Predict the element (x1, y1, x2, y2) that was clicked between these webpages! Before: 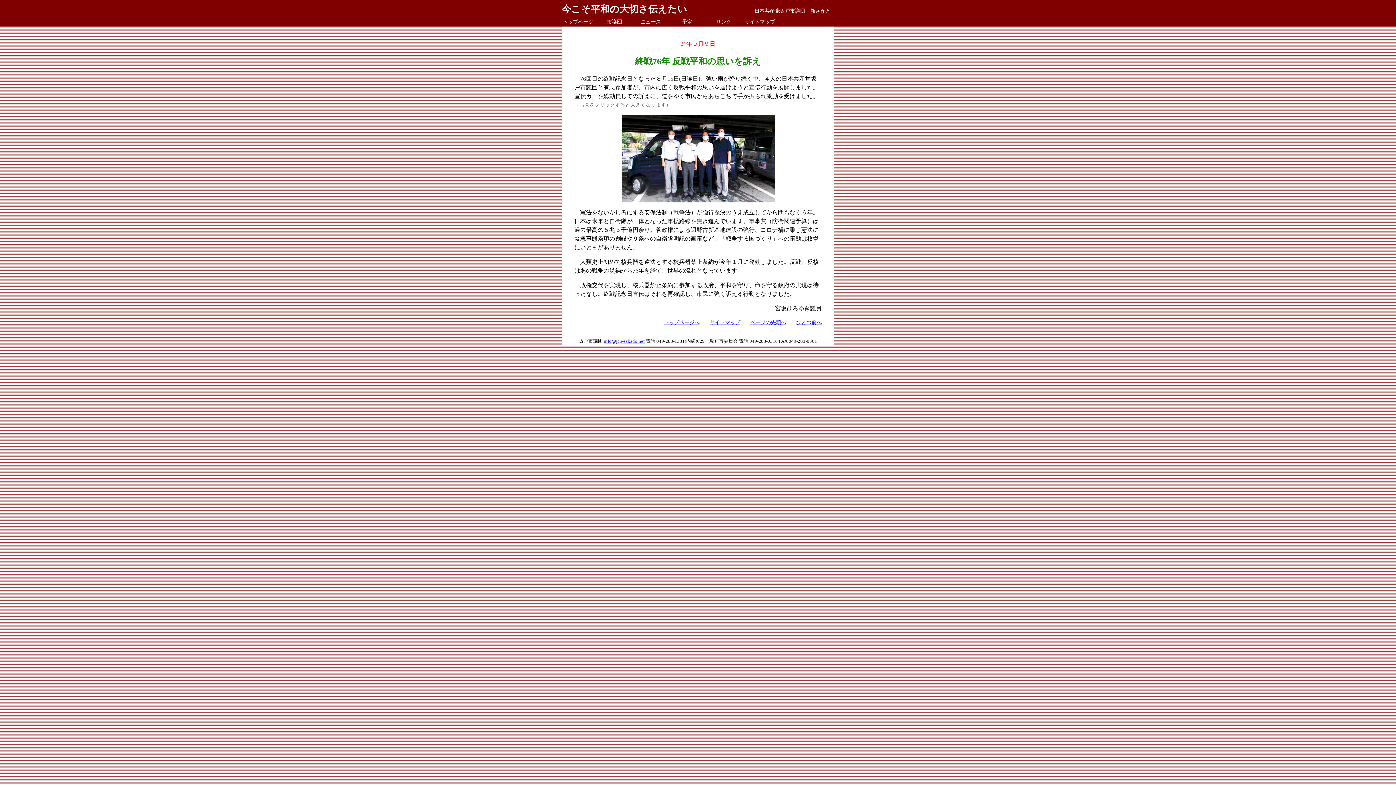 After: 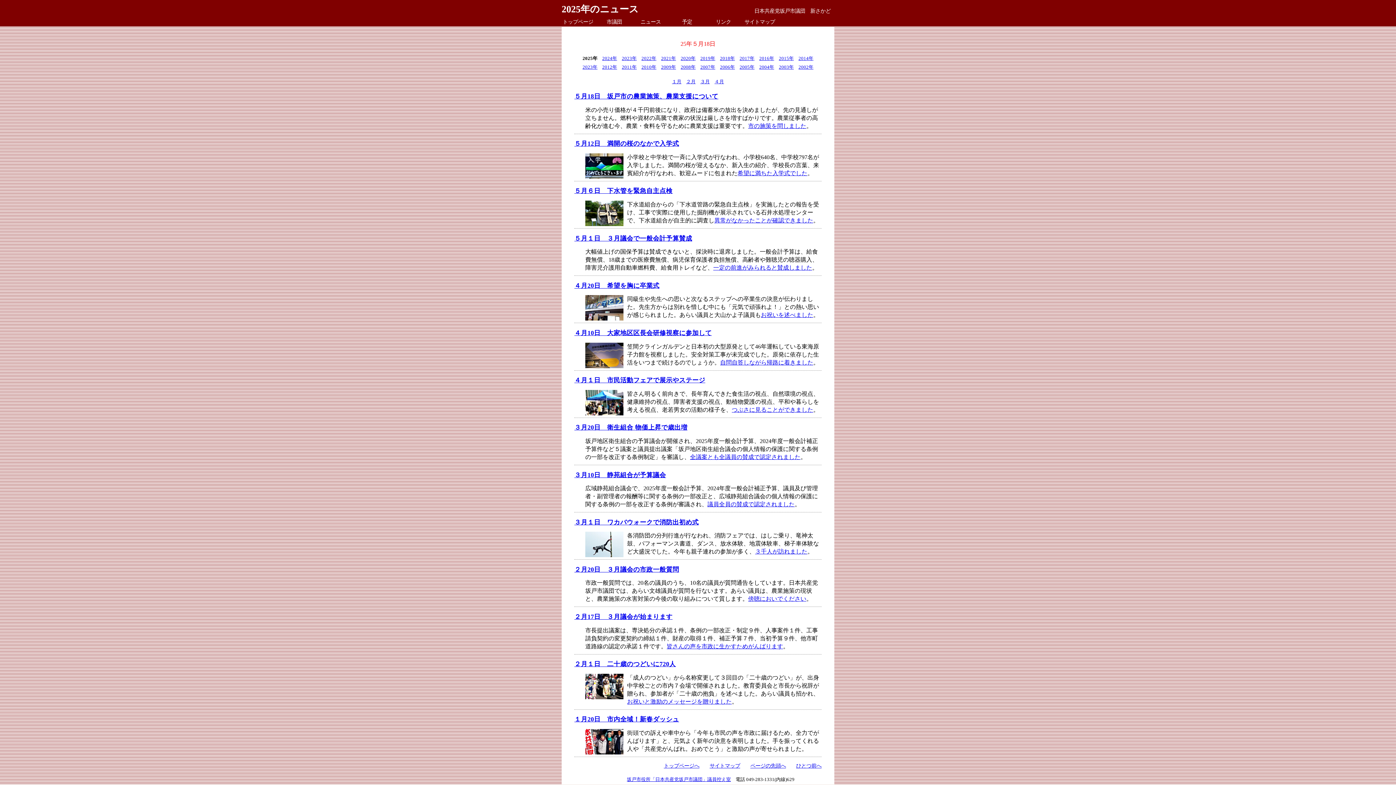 Action: bbox: (640, 18, 661, 24) label: ニュース